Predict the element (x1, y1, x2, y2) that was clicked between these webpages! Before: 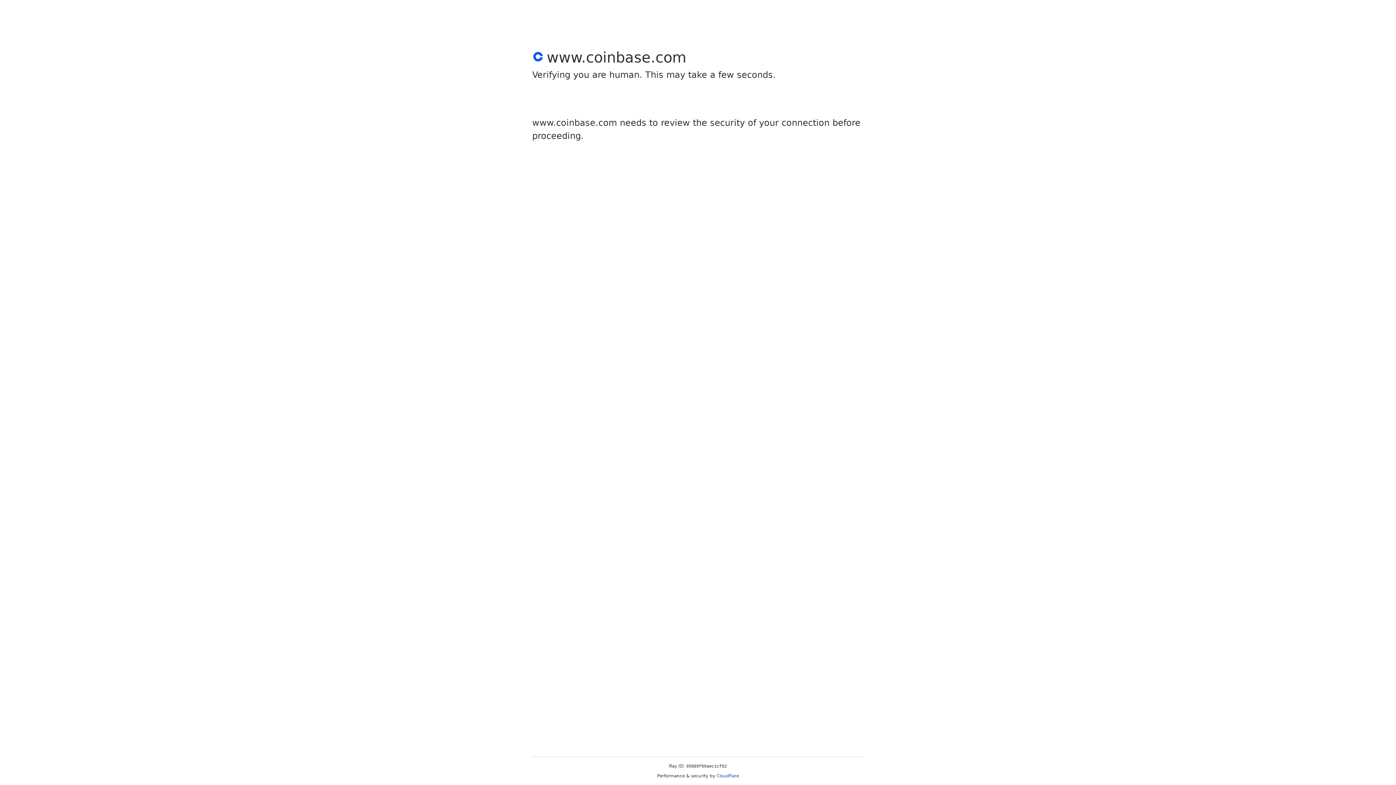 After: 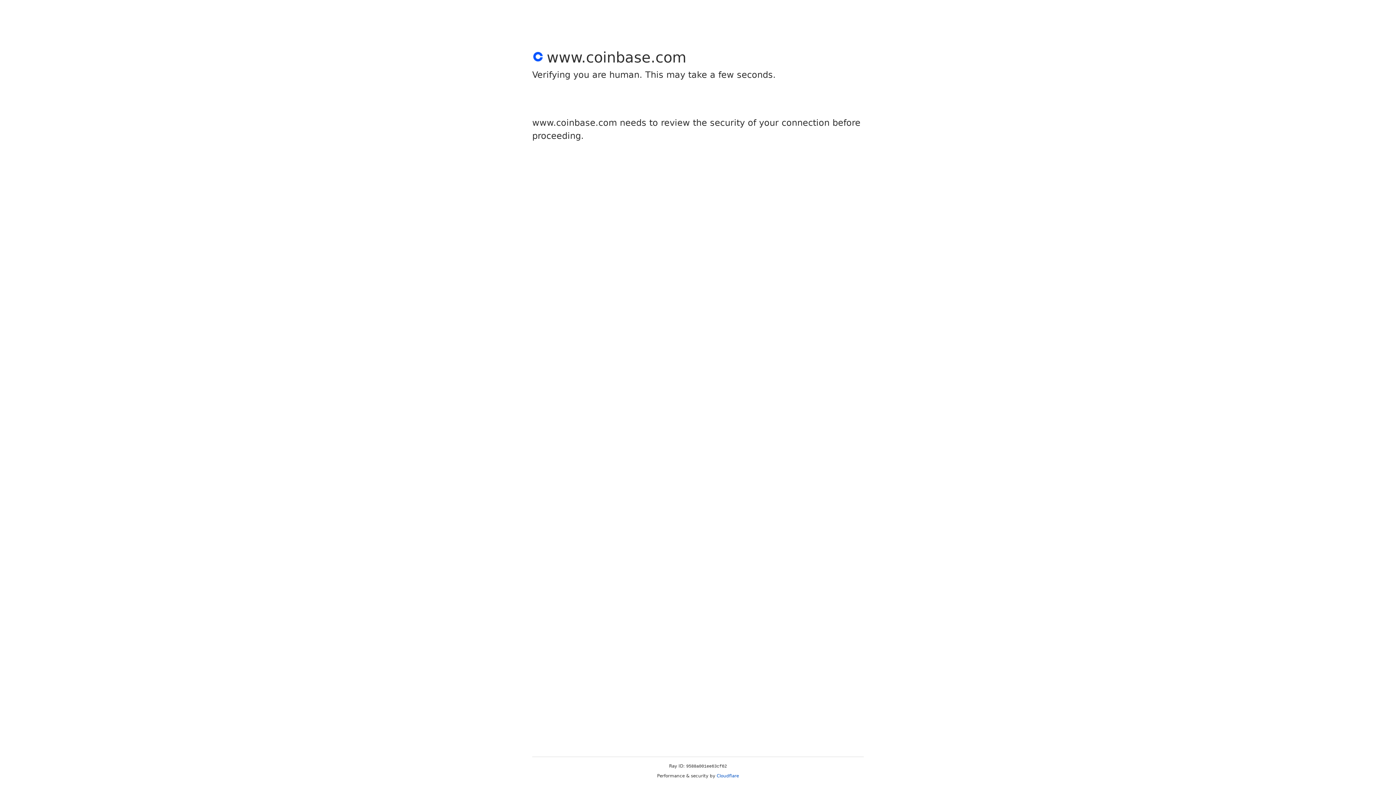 Action: bbox: (716, 773, 739, 778) label: Cloudflare